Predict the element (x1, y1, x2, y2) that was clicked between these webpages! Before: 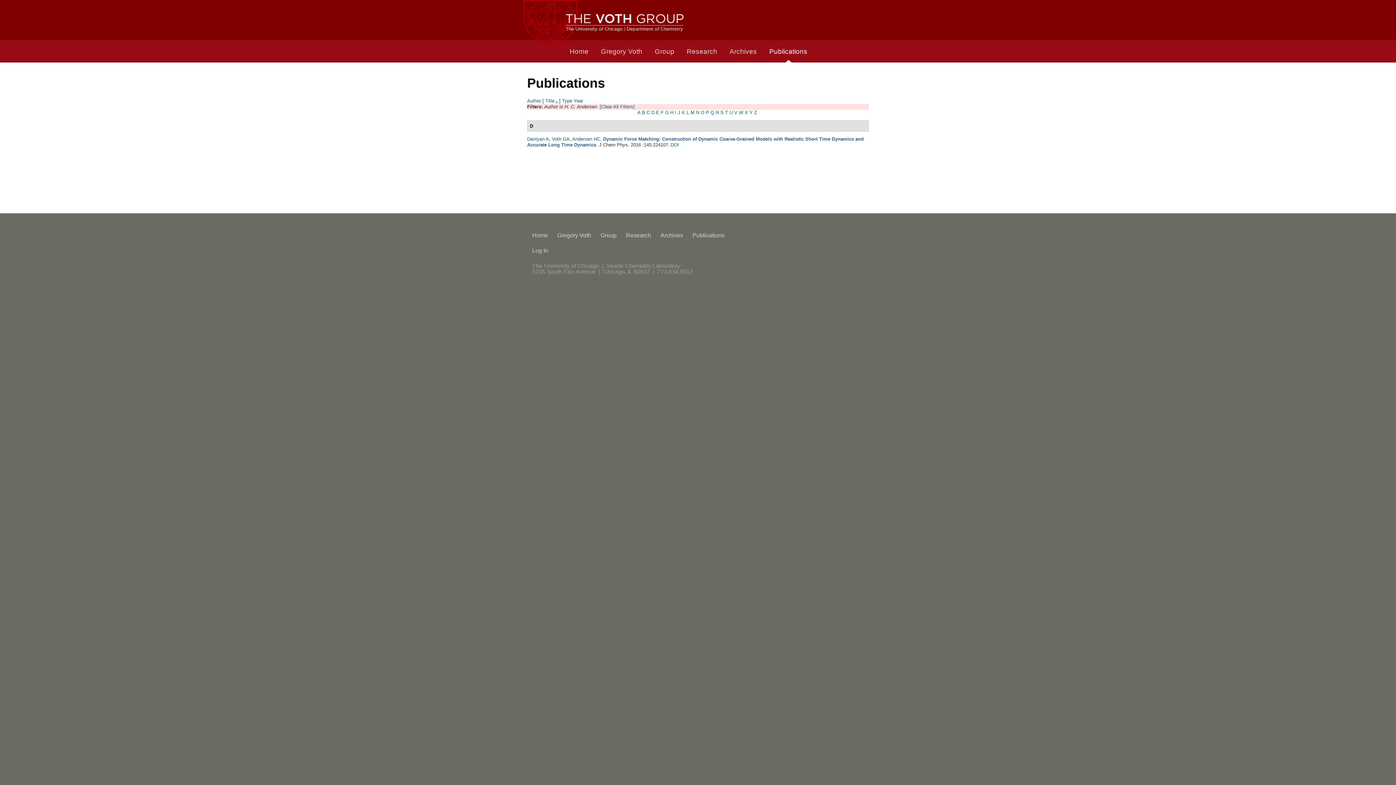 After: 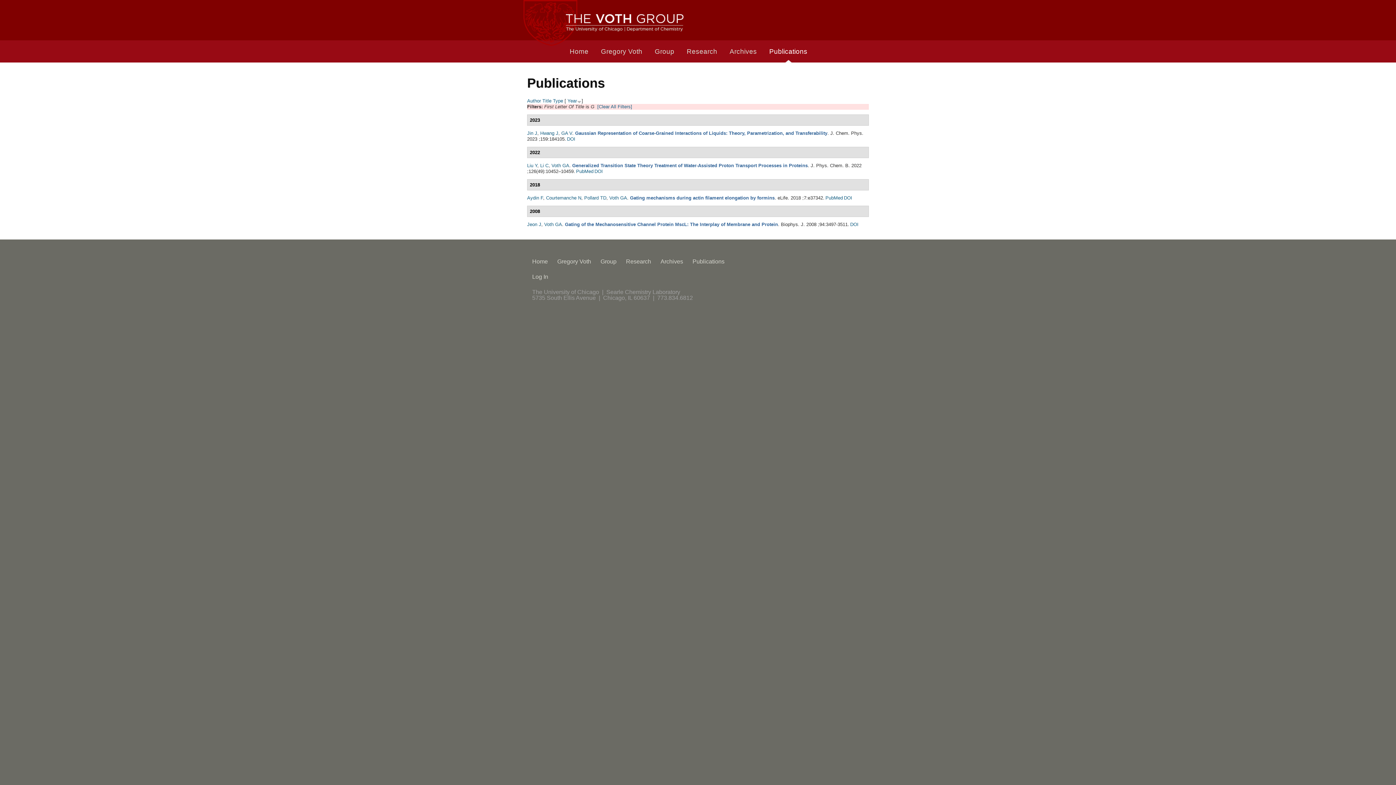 Action: label: G bbox: (665, 109, 668, 115)